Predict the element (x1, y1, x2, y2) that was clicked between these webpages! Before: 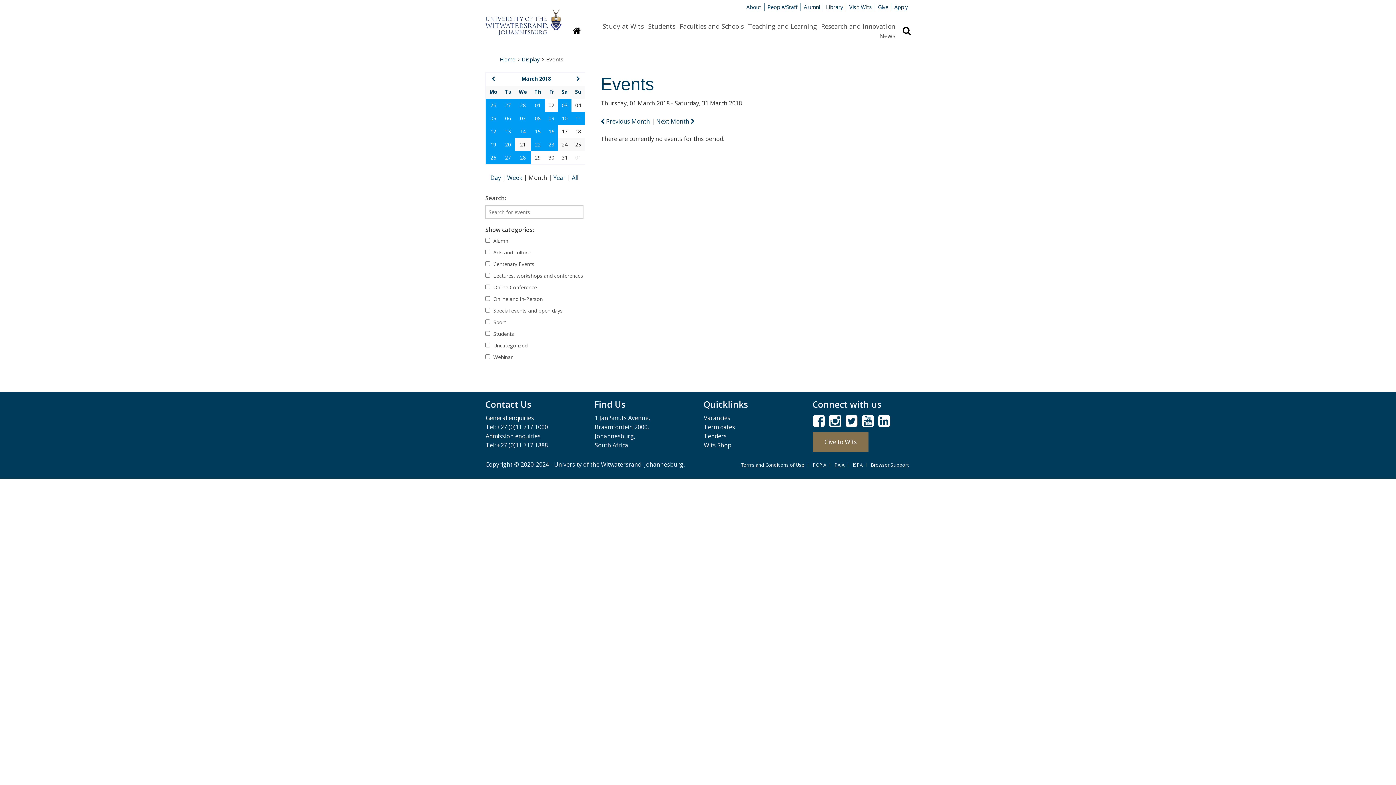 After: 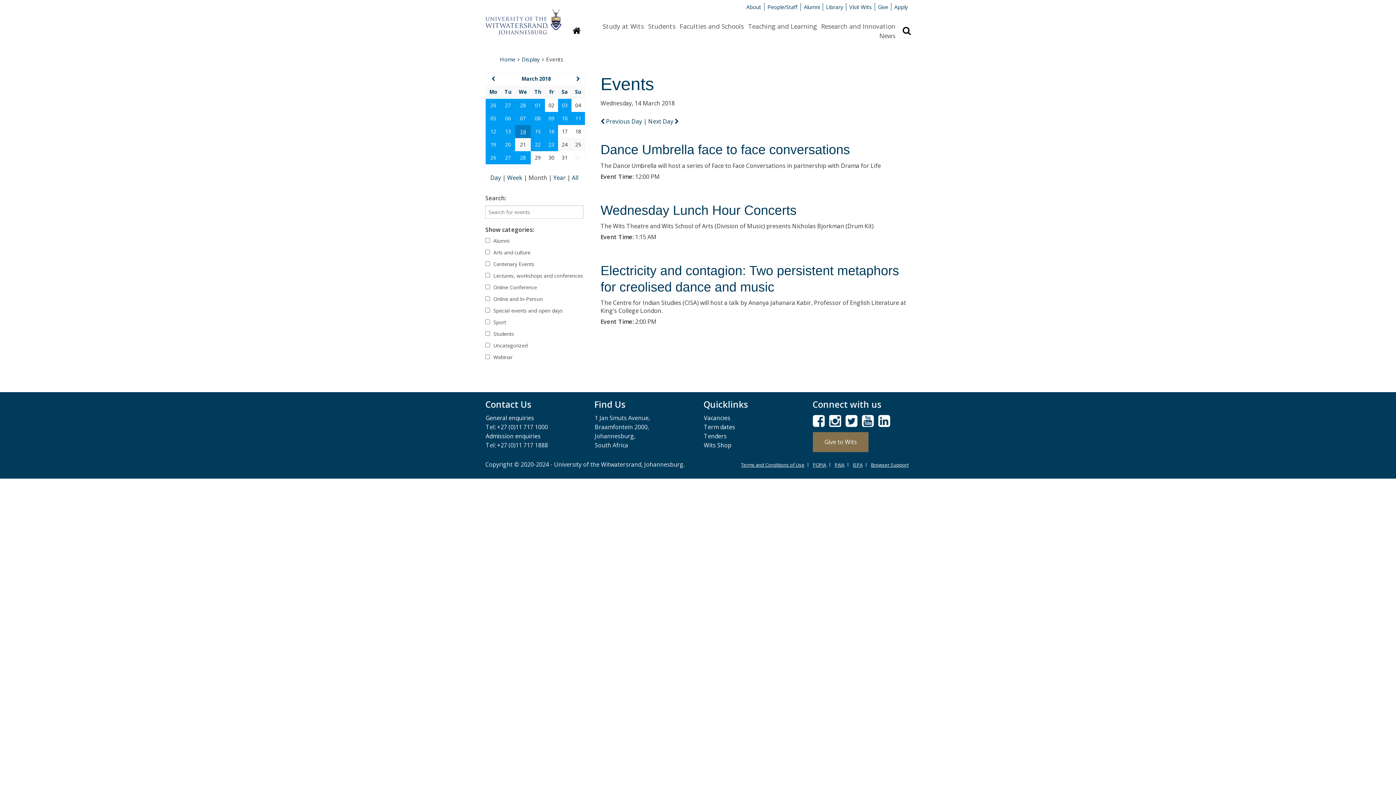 Action: bbox: (520, 127, 526, 134) label: 14